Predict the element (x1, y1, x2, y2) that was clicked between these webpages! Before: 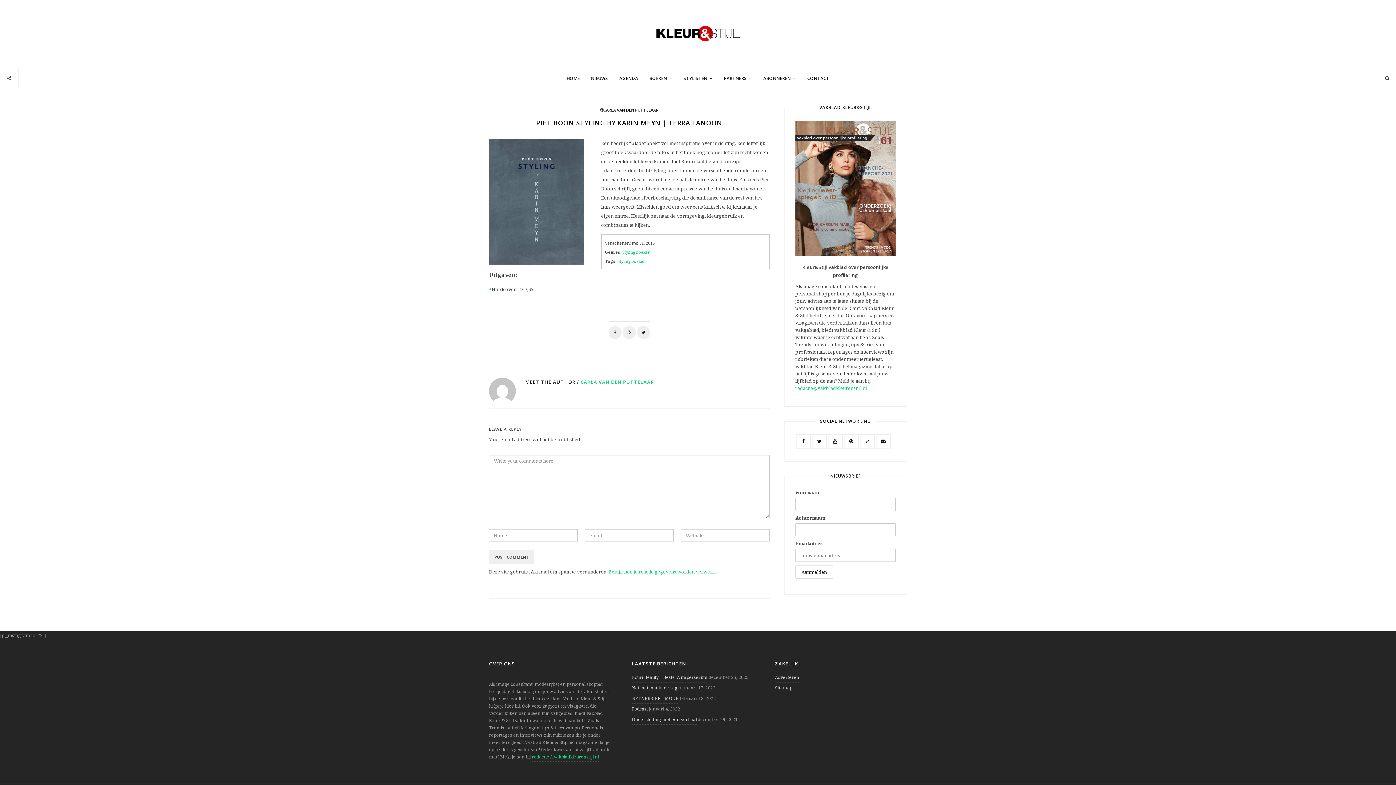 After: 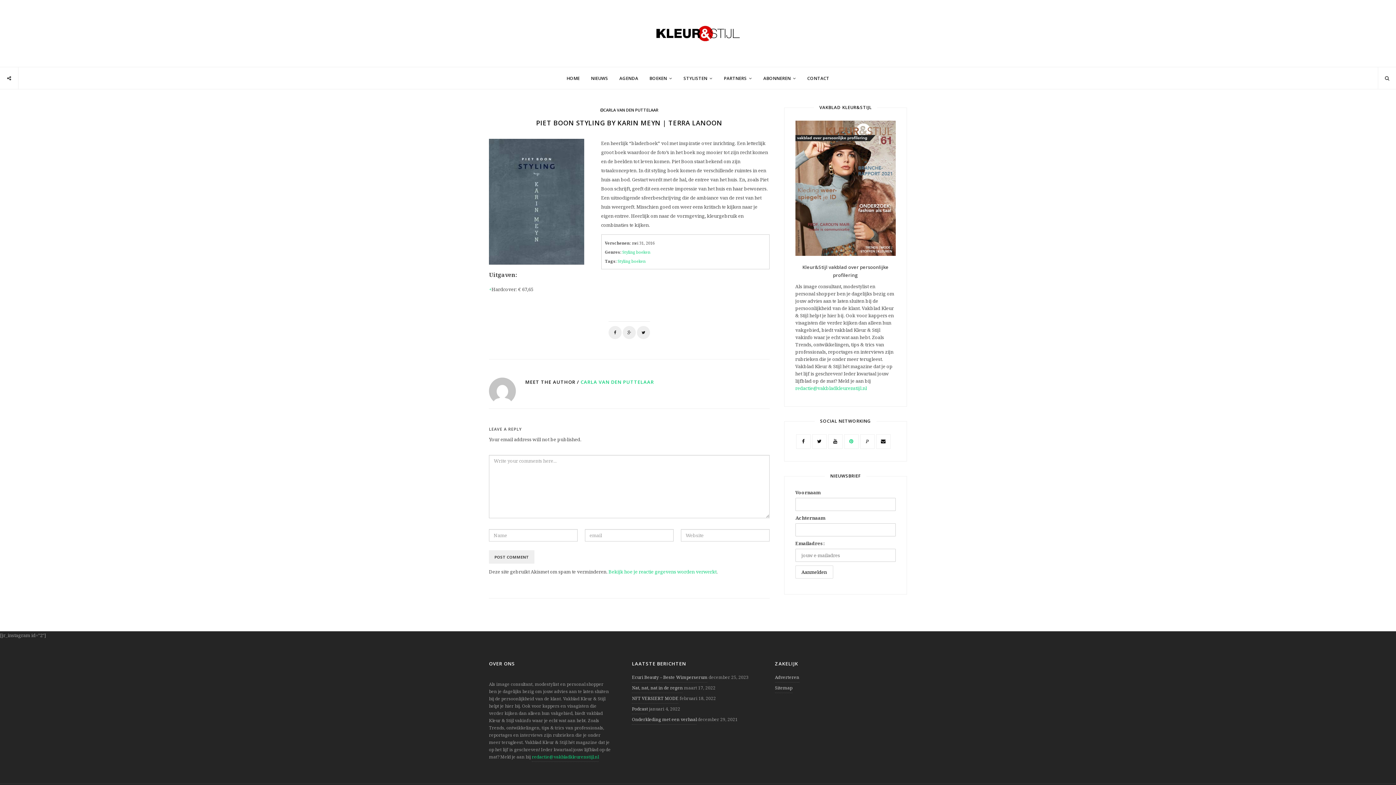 Action: bbox: (844, 434, 858, 449)